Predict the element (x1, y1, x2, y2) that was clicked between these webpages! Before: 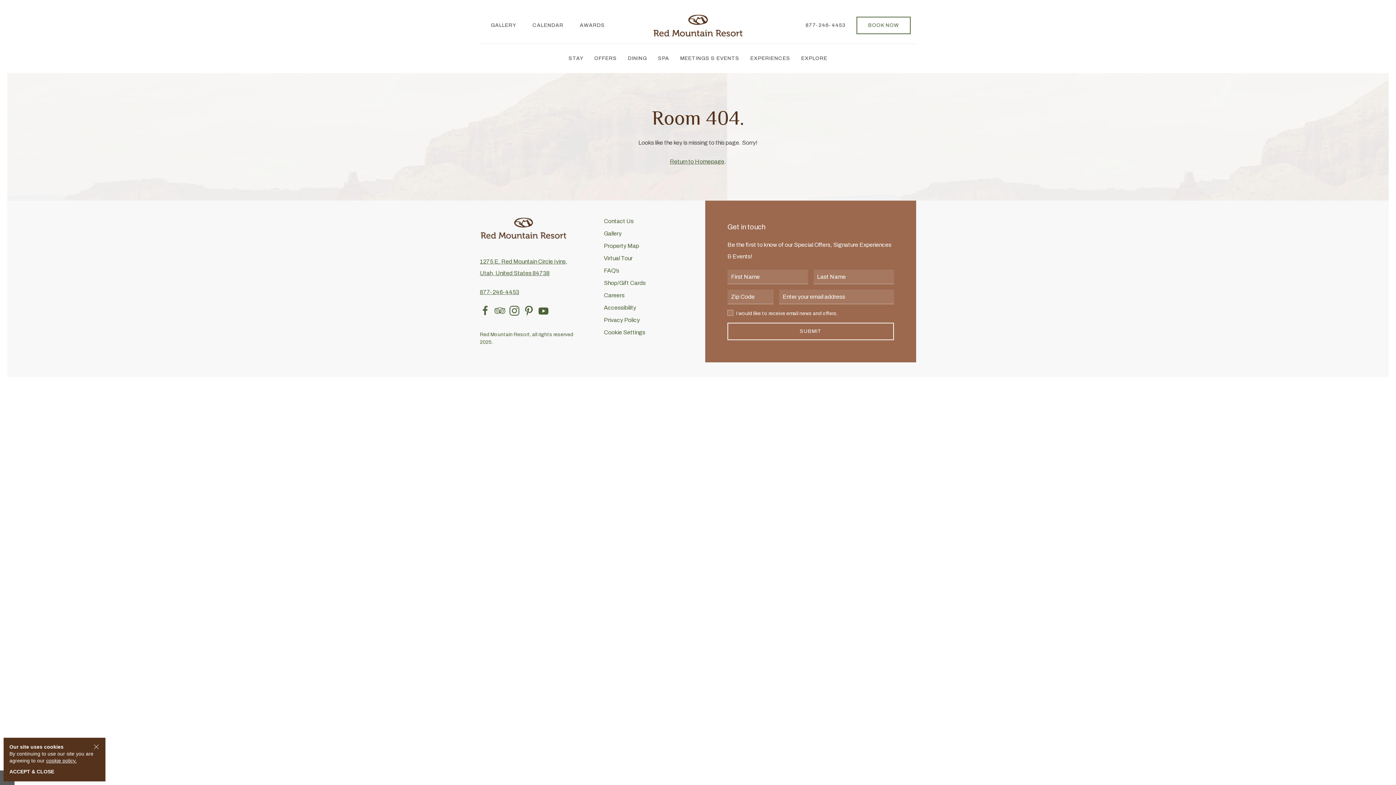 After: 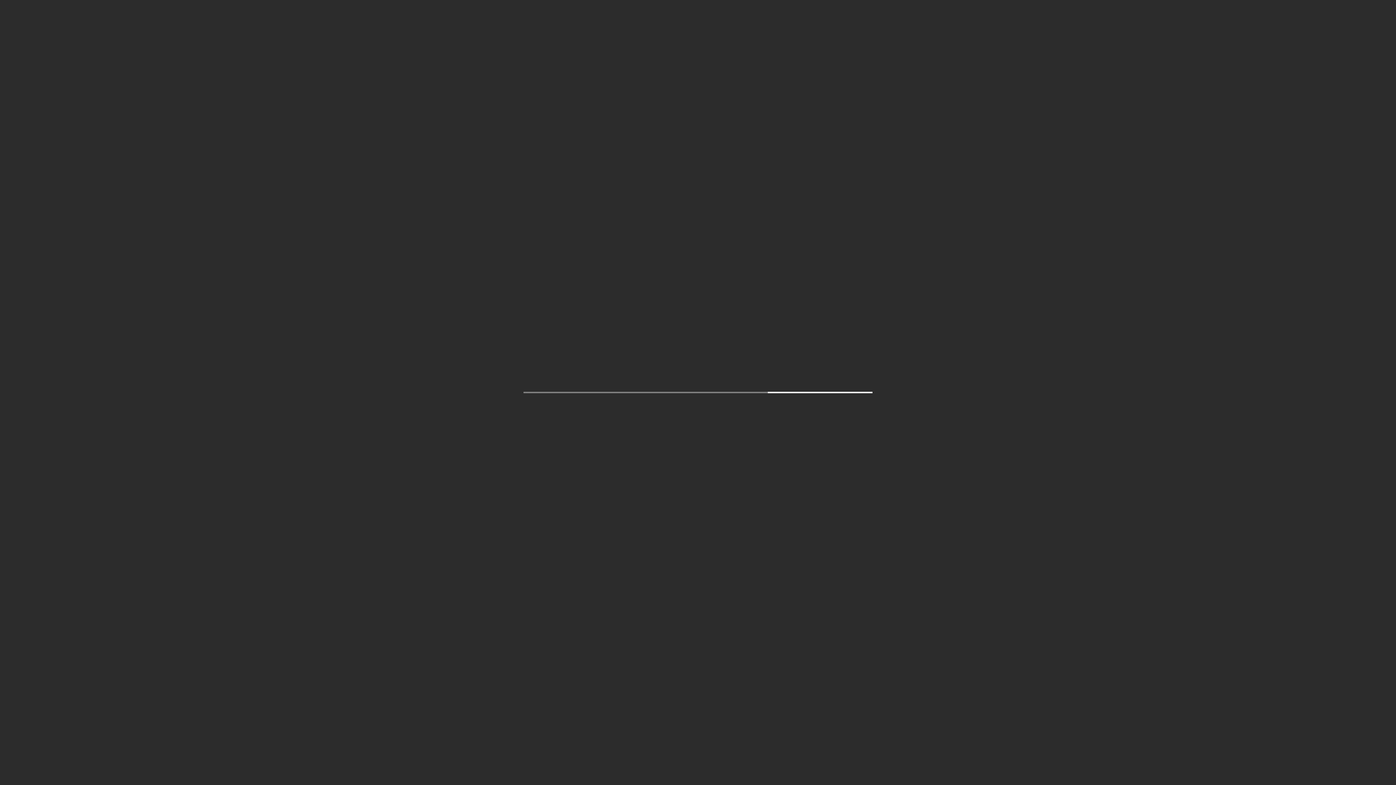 Action: label: Virtual Tour bbox: (604, 252, 679, 264)